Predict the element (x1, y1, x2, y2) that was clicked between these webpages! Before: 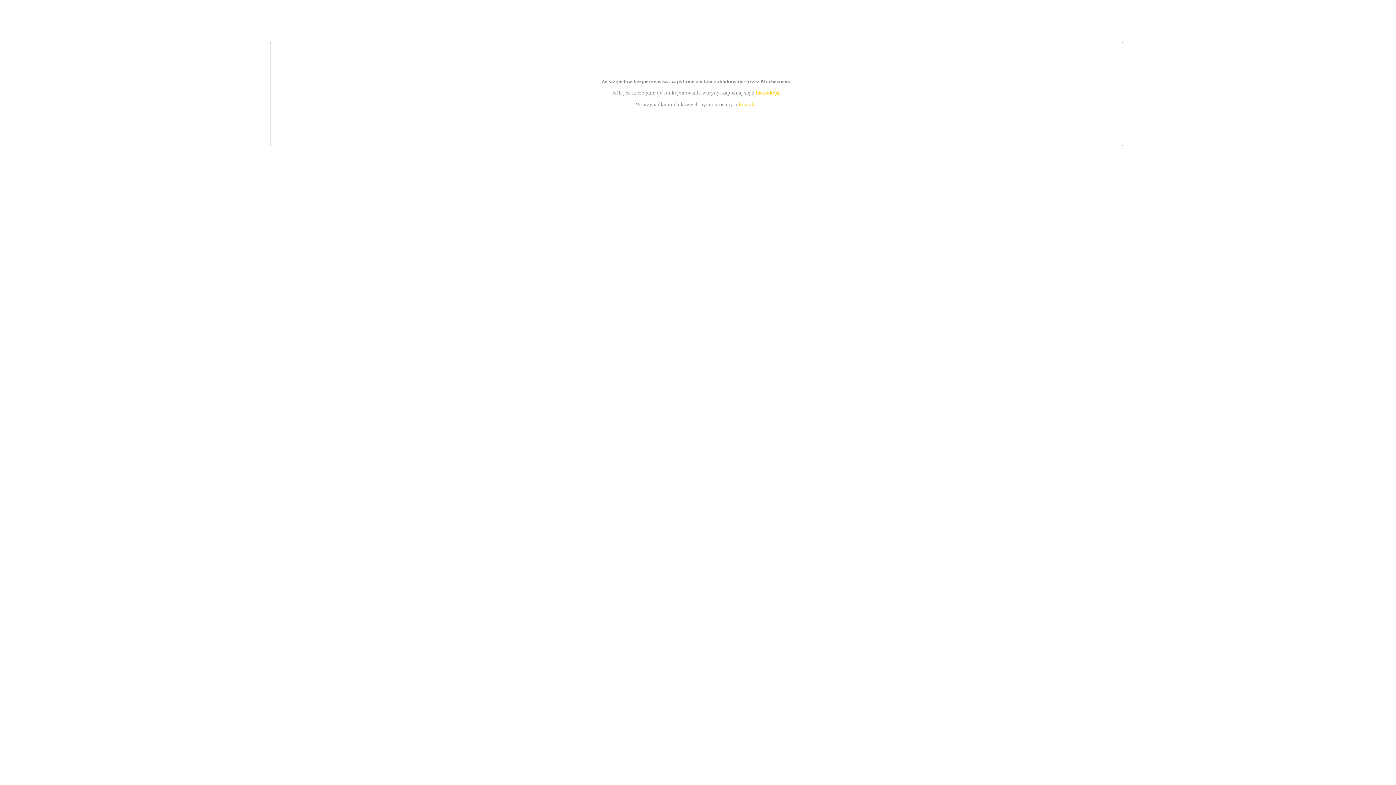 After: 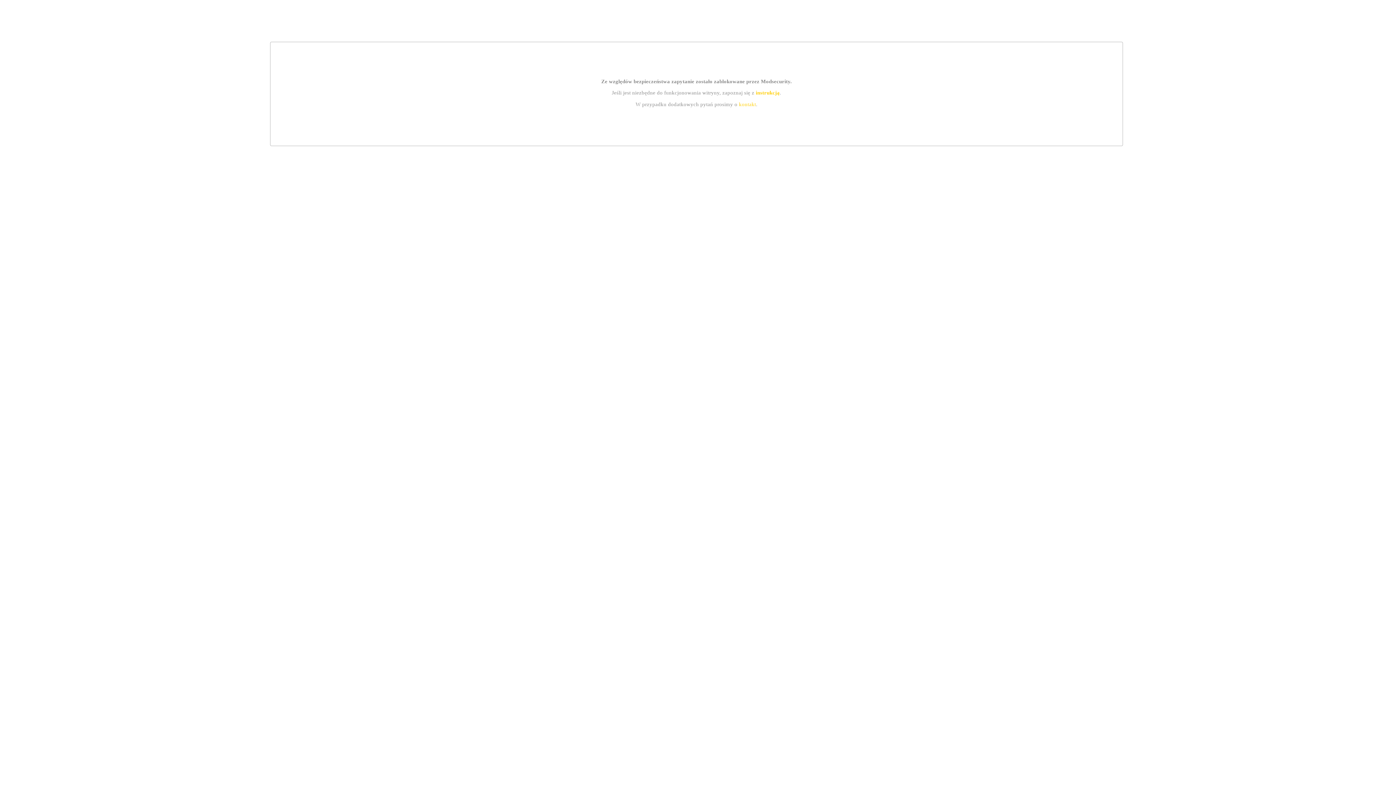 Action: label: instrukcją bbox: (755, 89, 779, 95)